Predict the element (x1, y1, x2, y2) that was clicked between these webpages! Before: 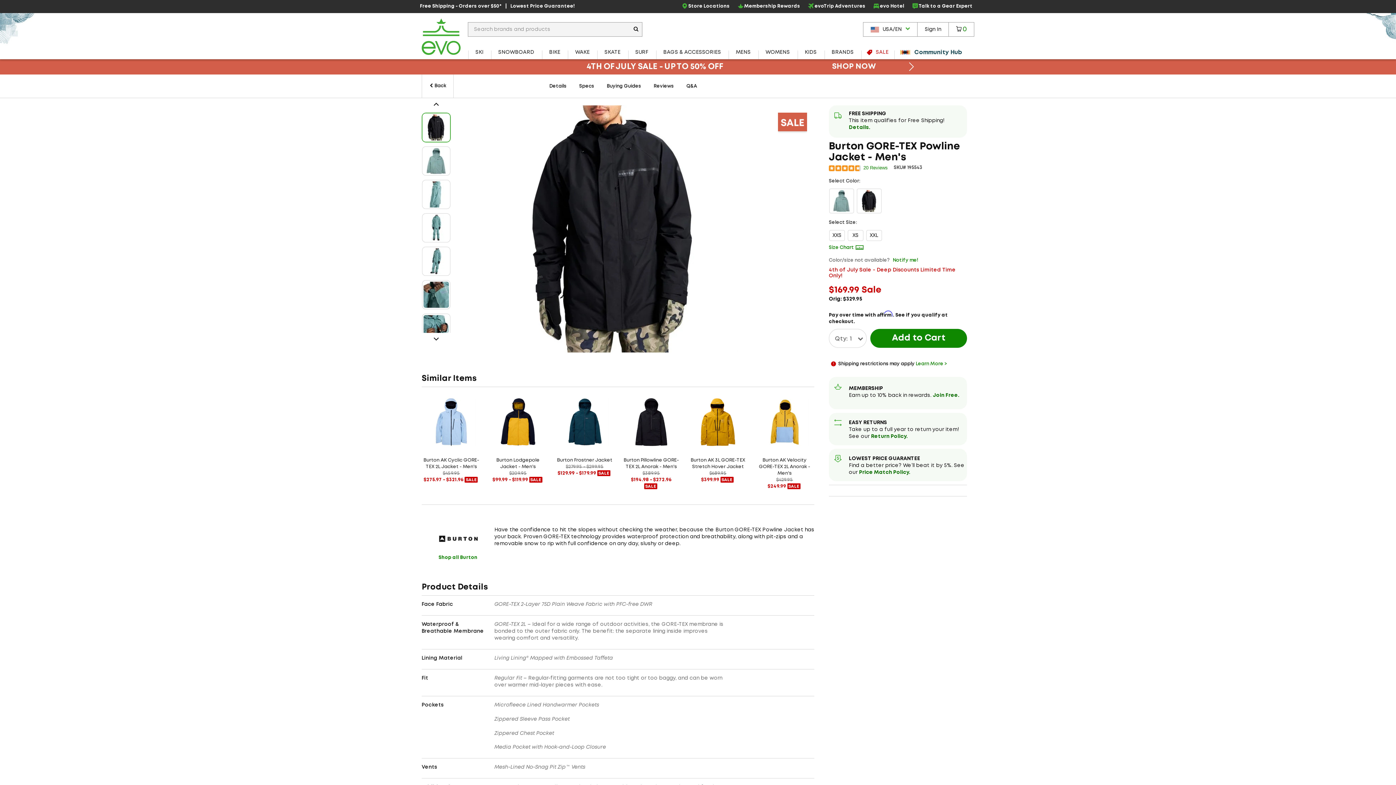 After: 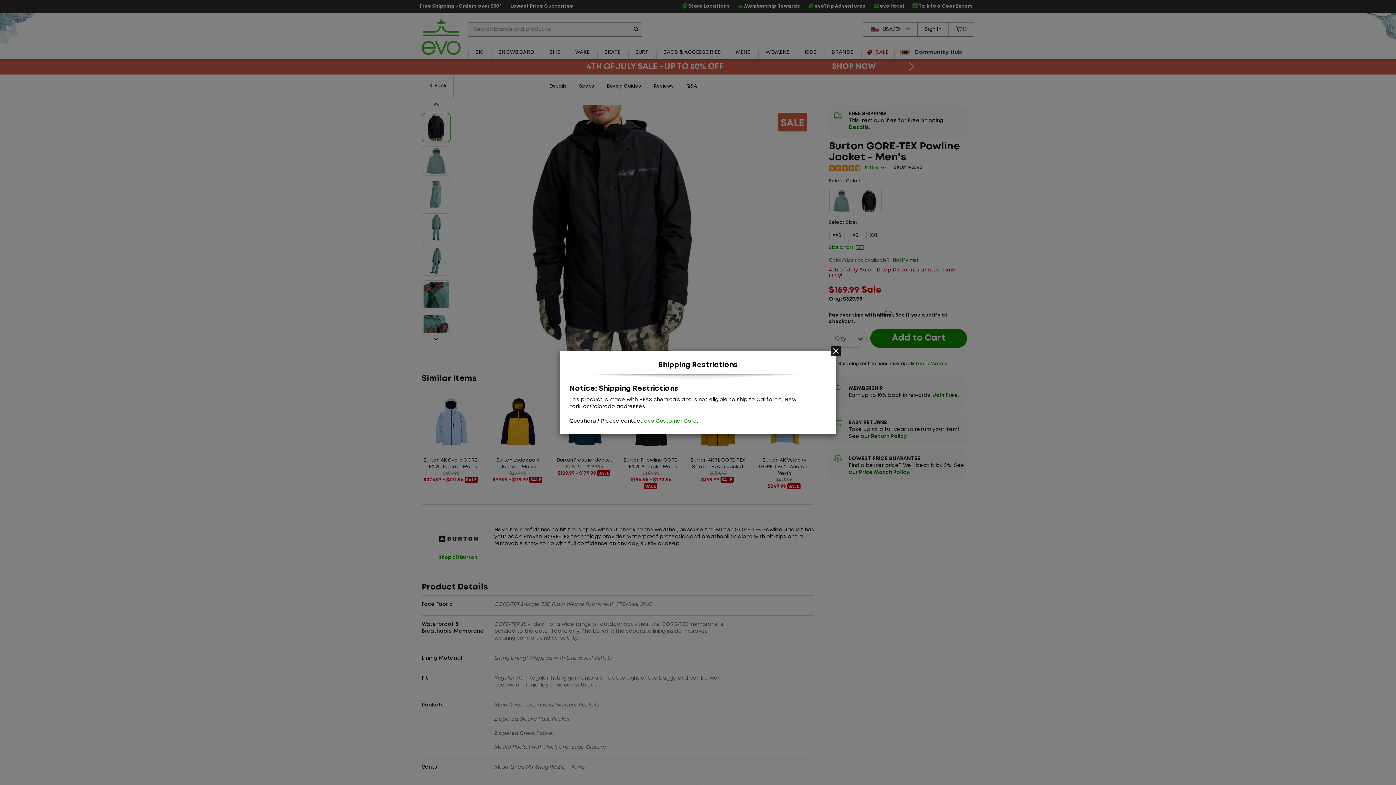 Action: bbox: (916, 362, 947, 366) label: Learn More >